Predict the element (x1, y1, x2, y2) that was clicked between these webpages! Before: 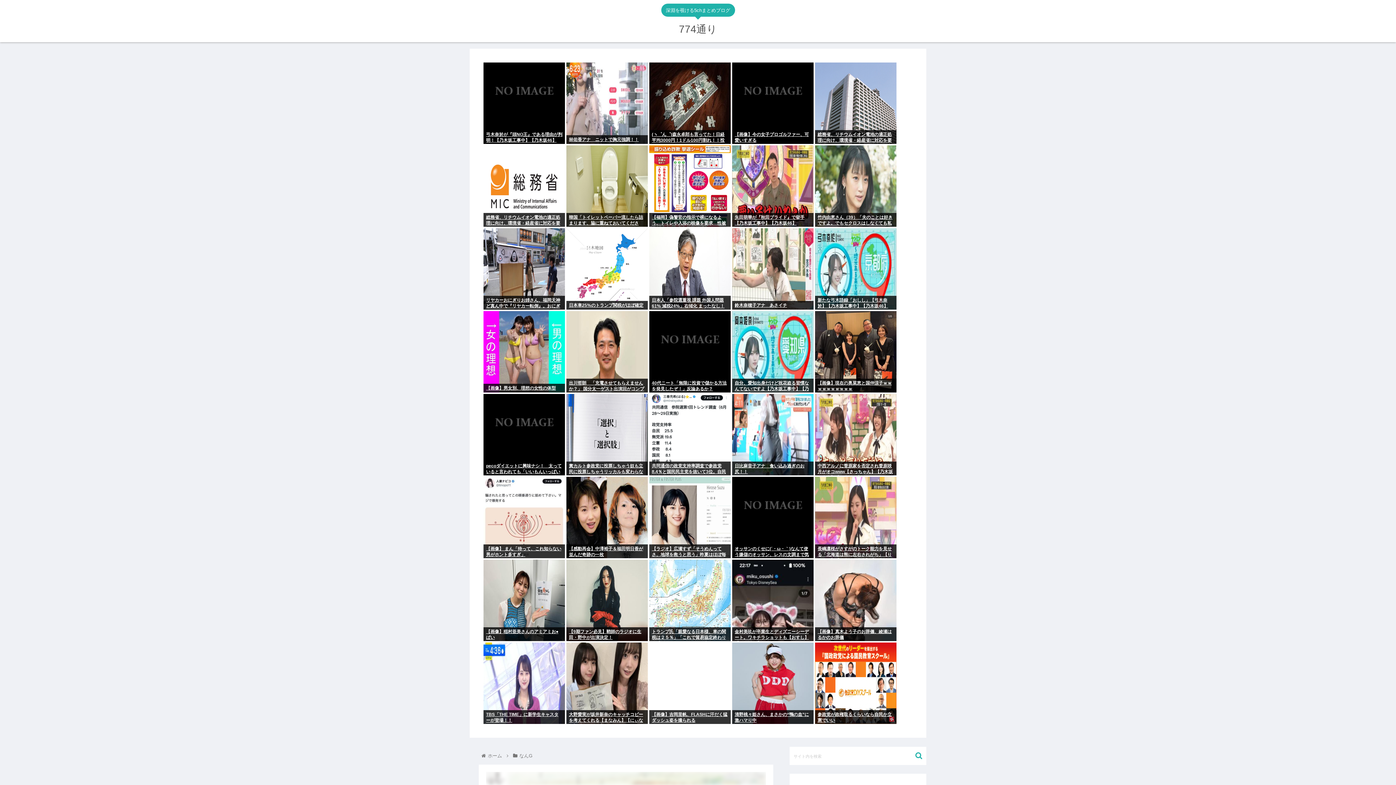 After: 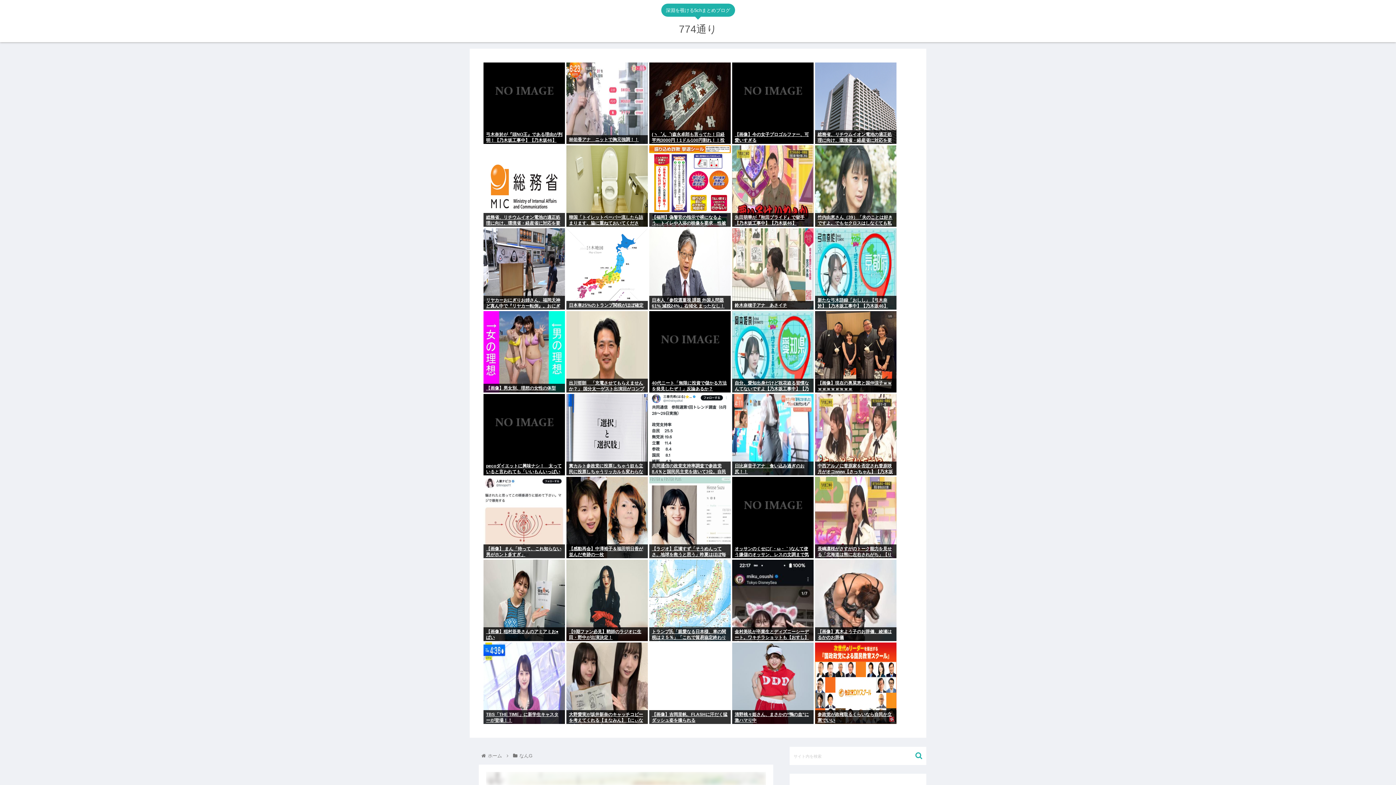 Action: bbox: (566, 311, 648, 392)